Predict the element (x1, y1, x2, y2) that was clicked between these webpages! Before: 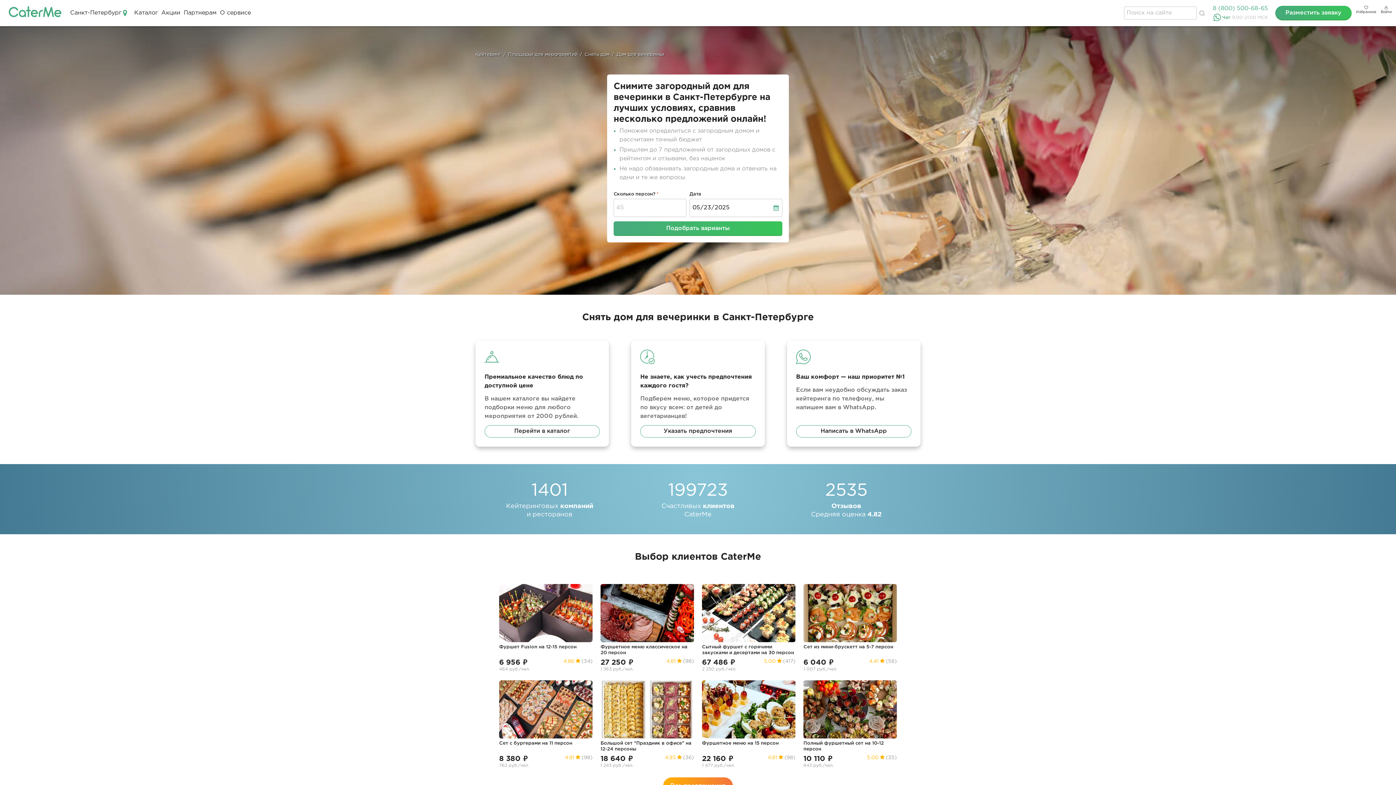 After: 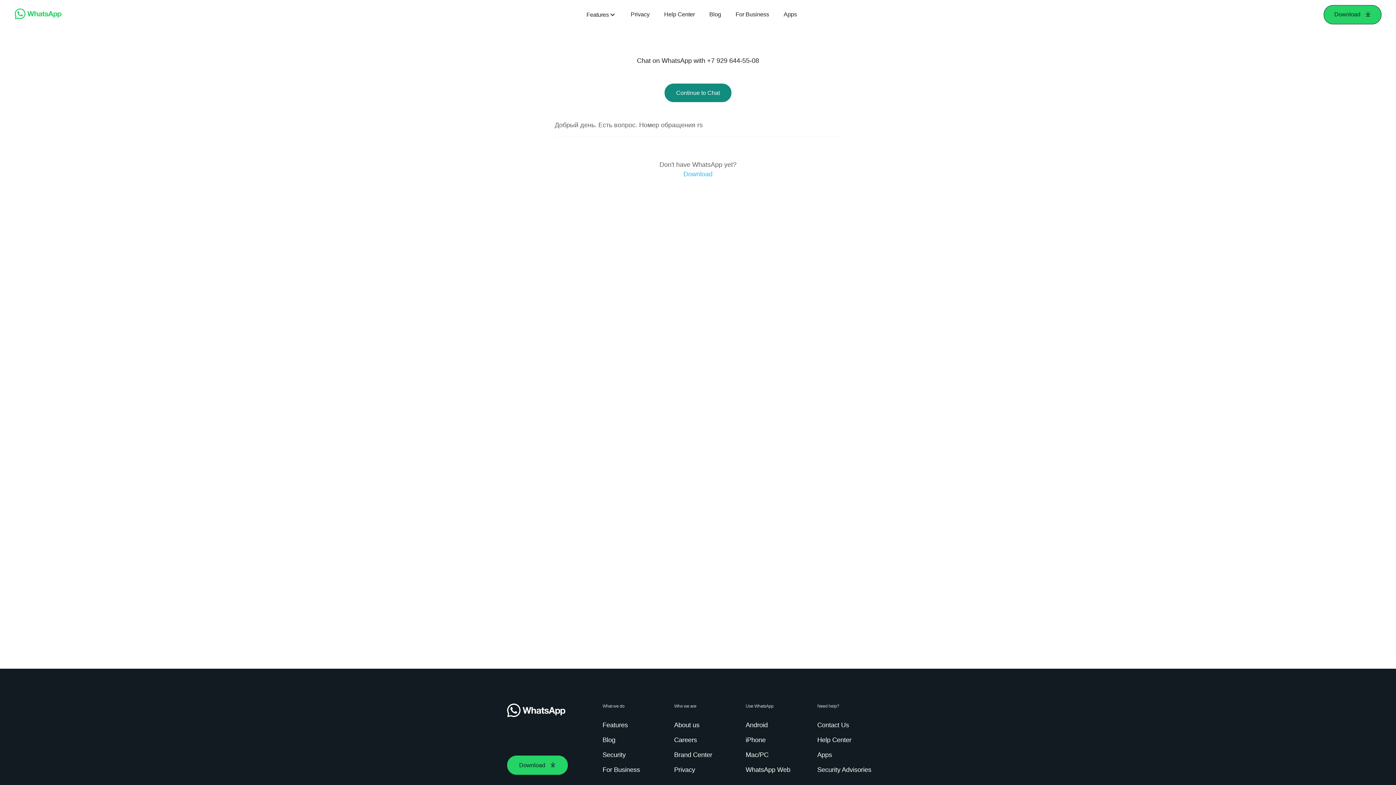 Action: bbox: (787, 340, 920, 446) label: Ваш комфорт — наш приоритет №1
Если вам неудобно обсуждать заказ кейтеринга по телефону, мы напишем вам в WhatsApp.
Написать в WhatsApp